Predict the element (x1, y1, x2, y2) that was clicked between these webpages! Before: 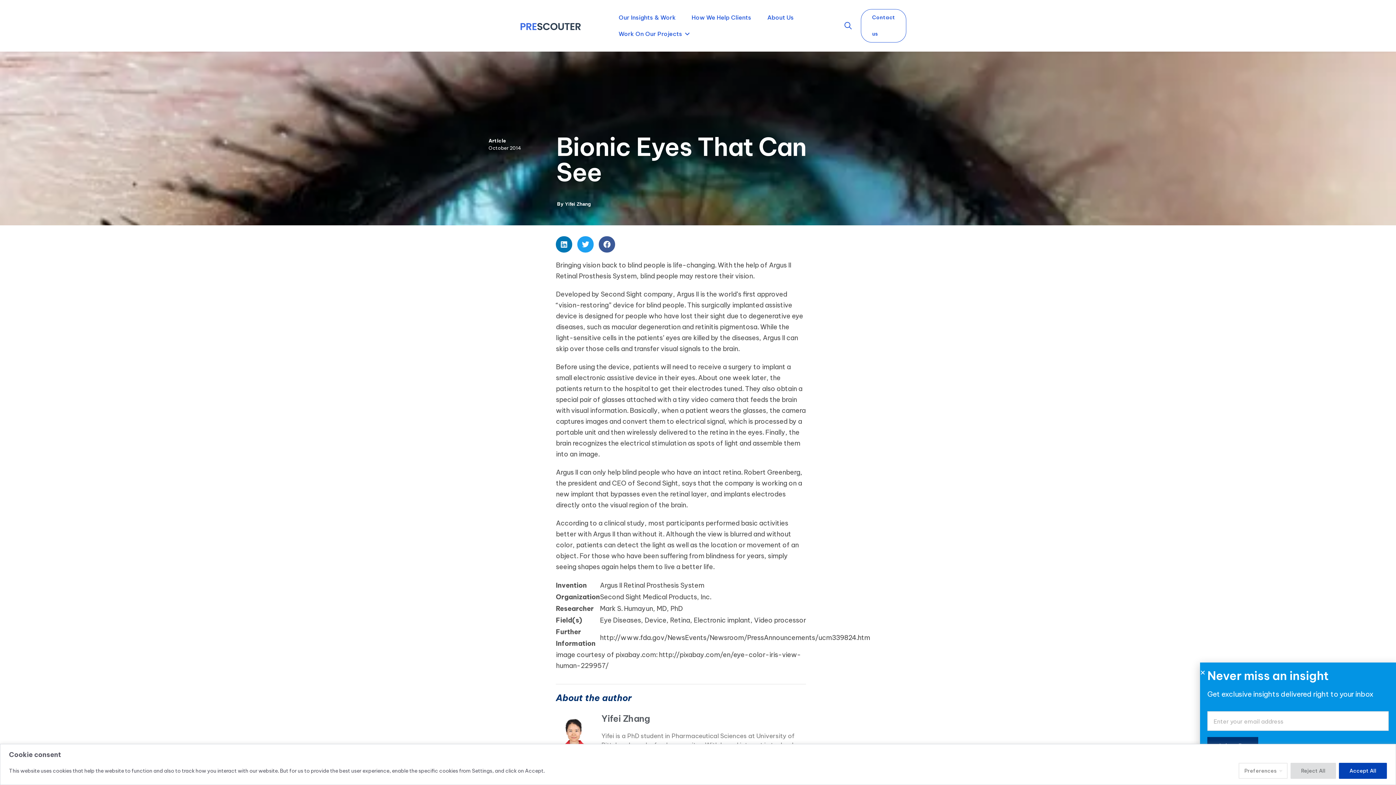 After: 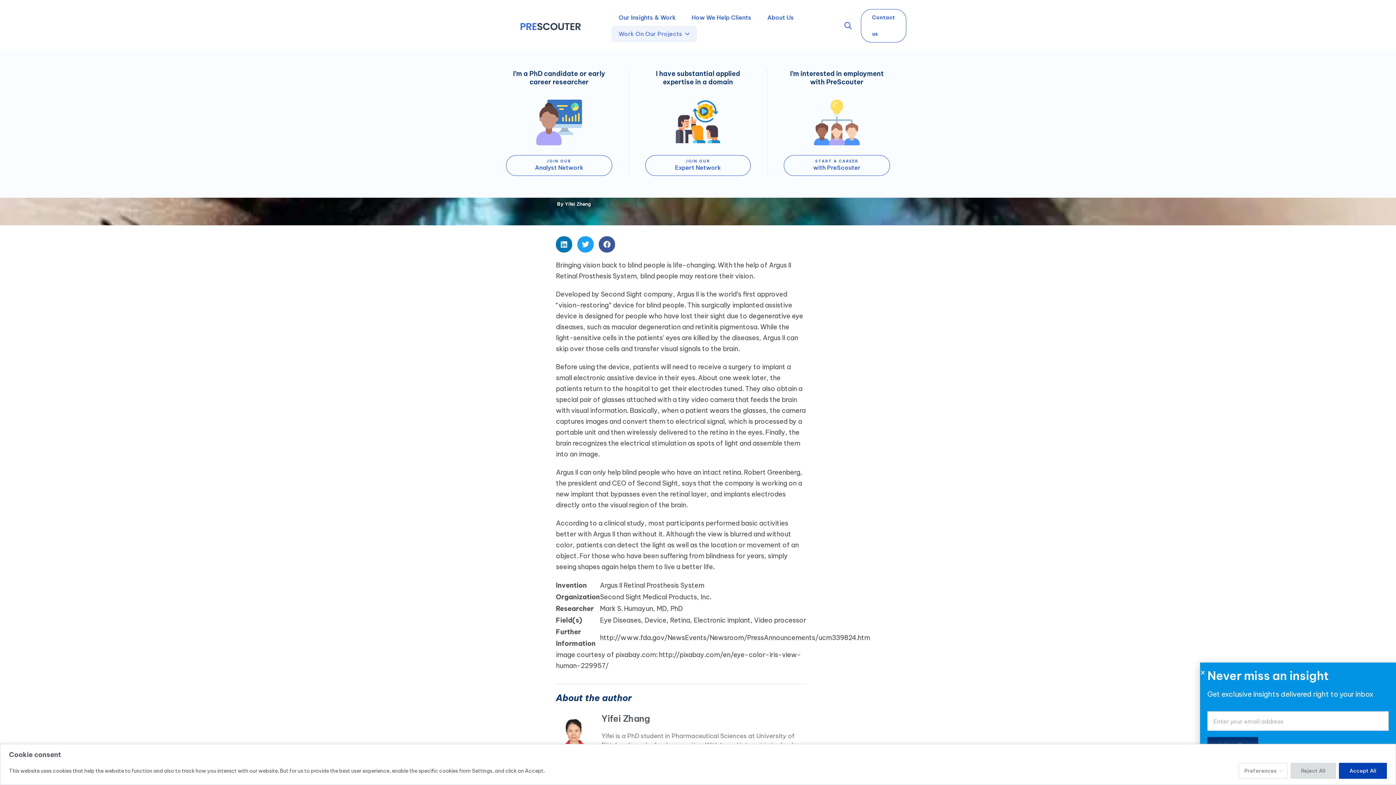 Action: label: Work On Our Projects  bbox: (611, 25, 696, 42)